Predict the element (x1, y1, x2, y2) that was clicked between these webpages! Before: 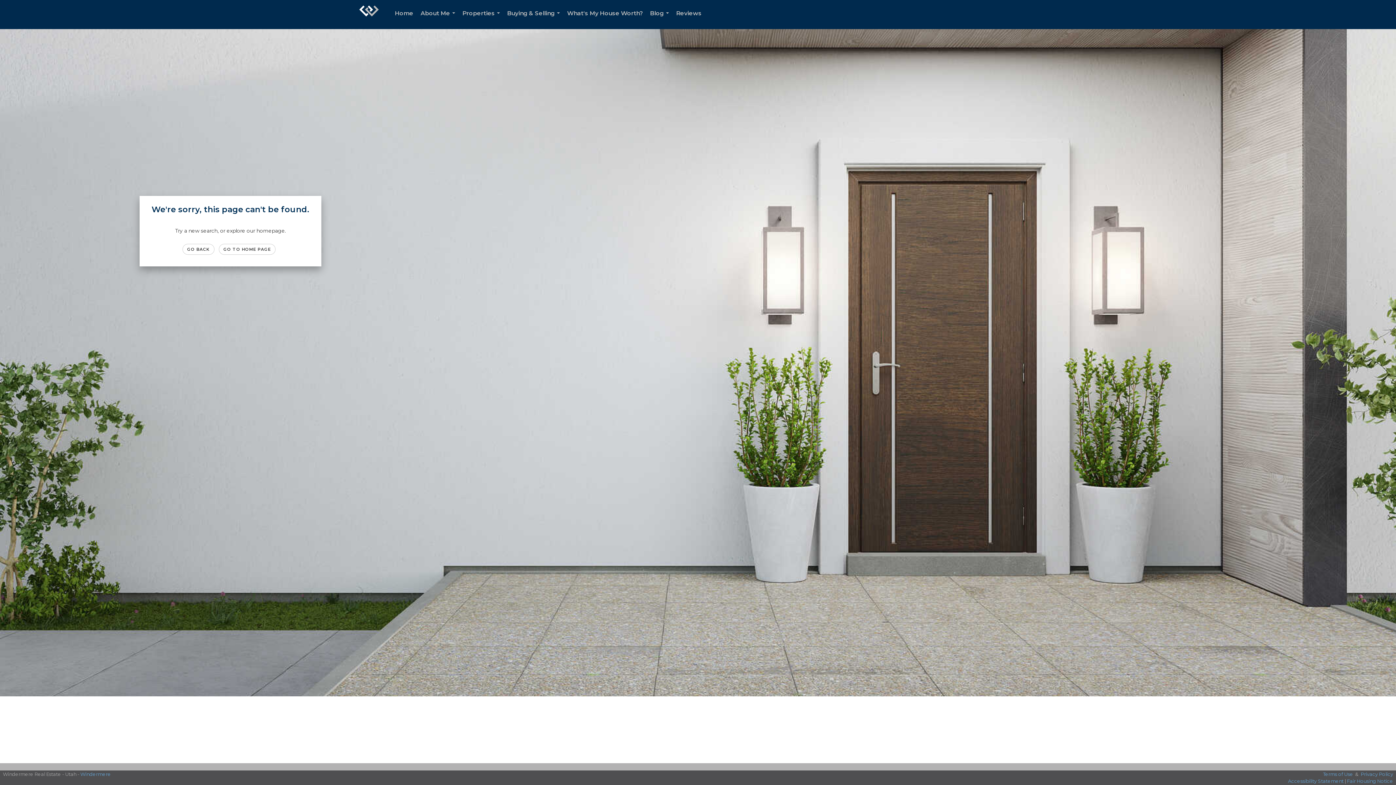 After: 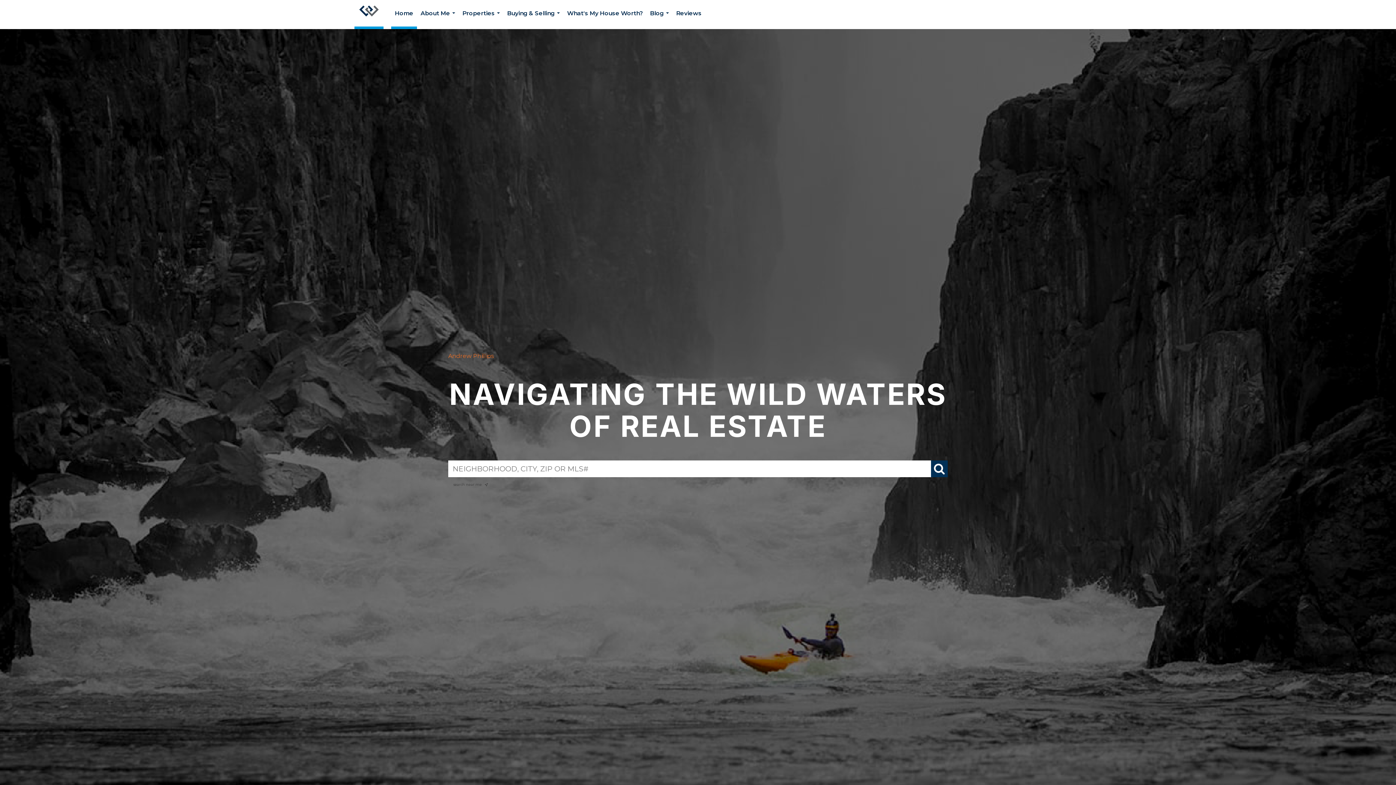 Action: bbox: (354, 0, 383, 29) label: Link to home page